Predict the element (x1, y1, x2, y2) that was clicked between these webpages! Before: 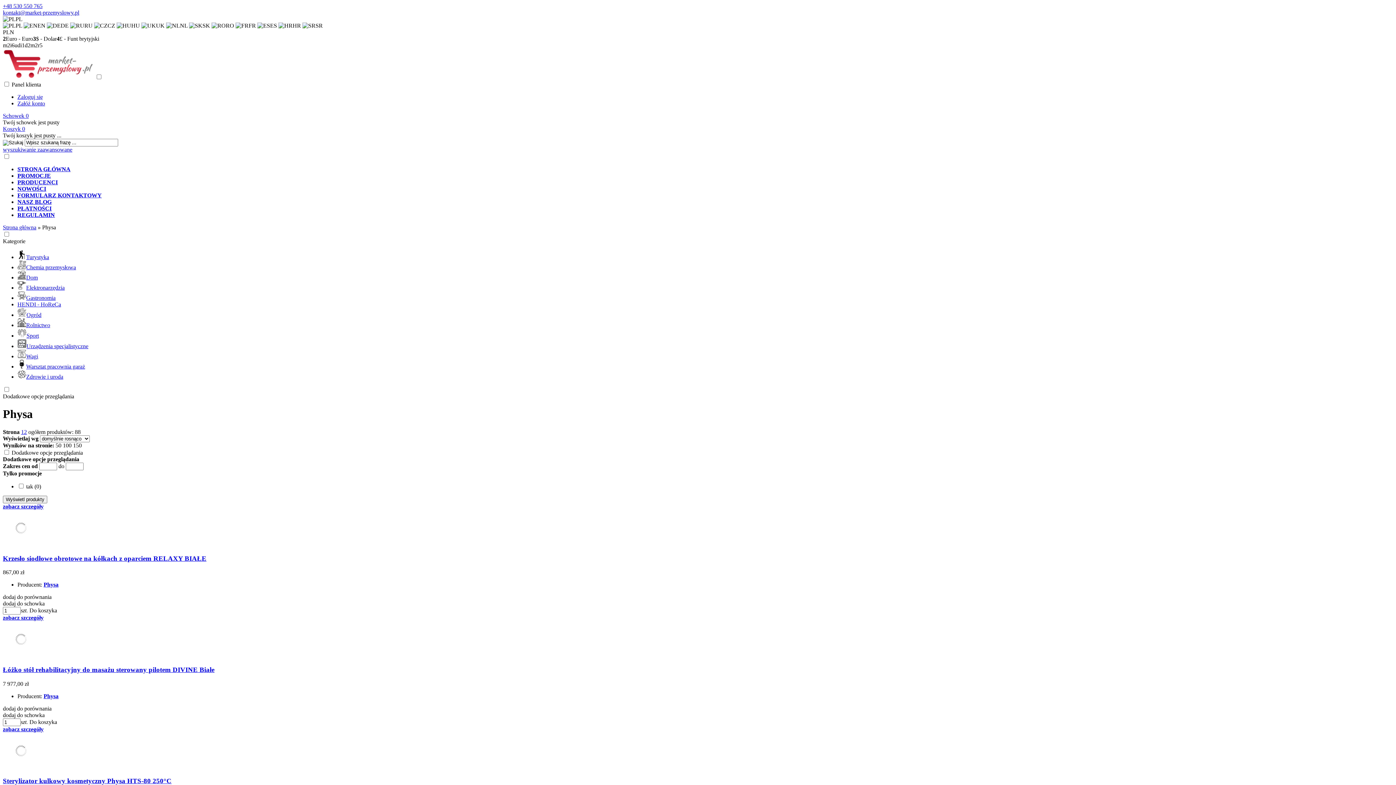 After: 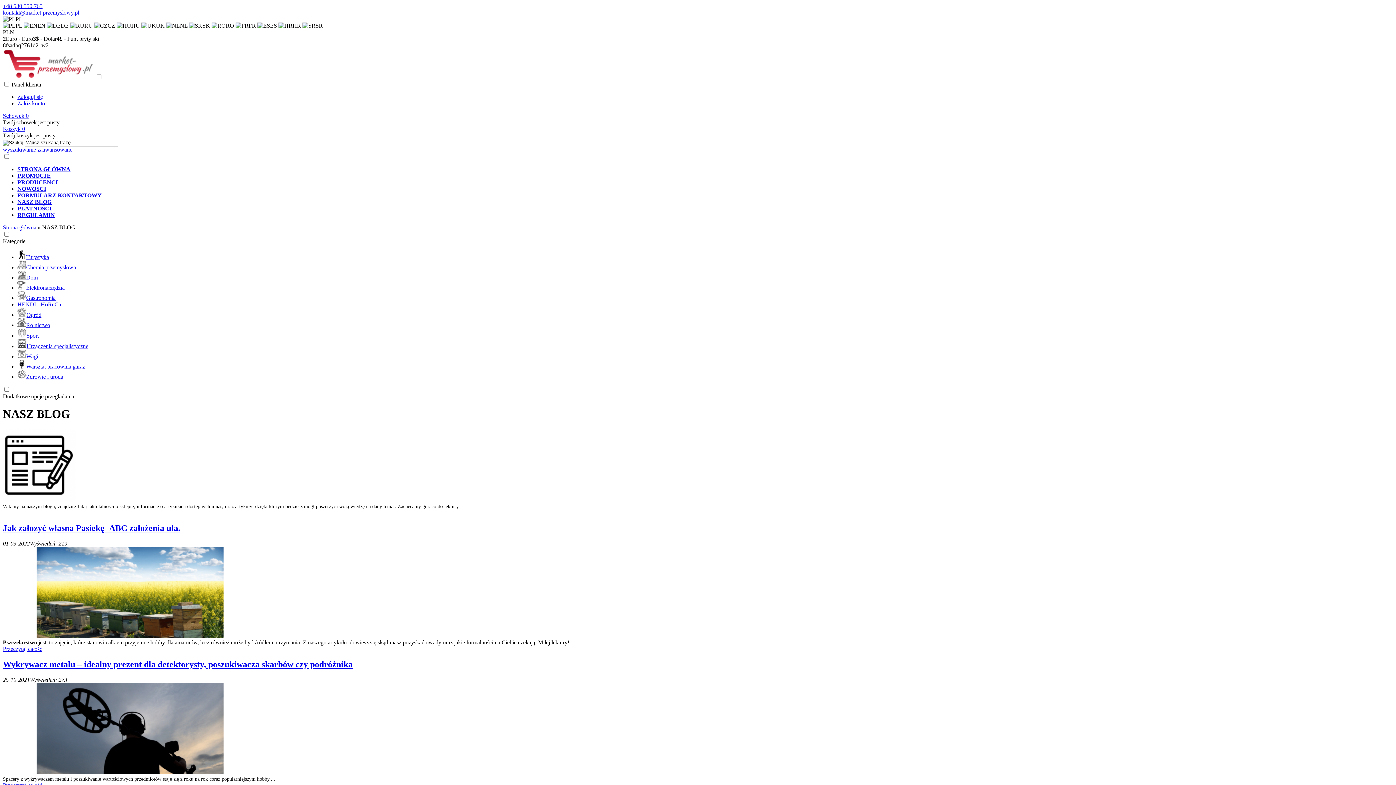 Action: label: NASZ BLOG bbox: (17, 198, 51, 205)